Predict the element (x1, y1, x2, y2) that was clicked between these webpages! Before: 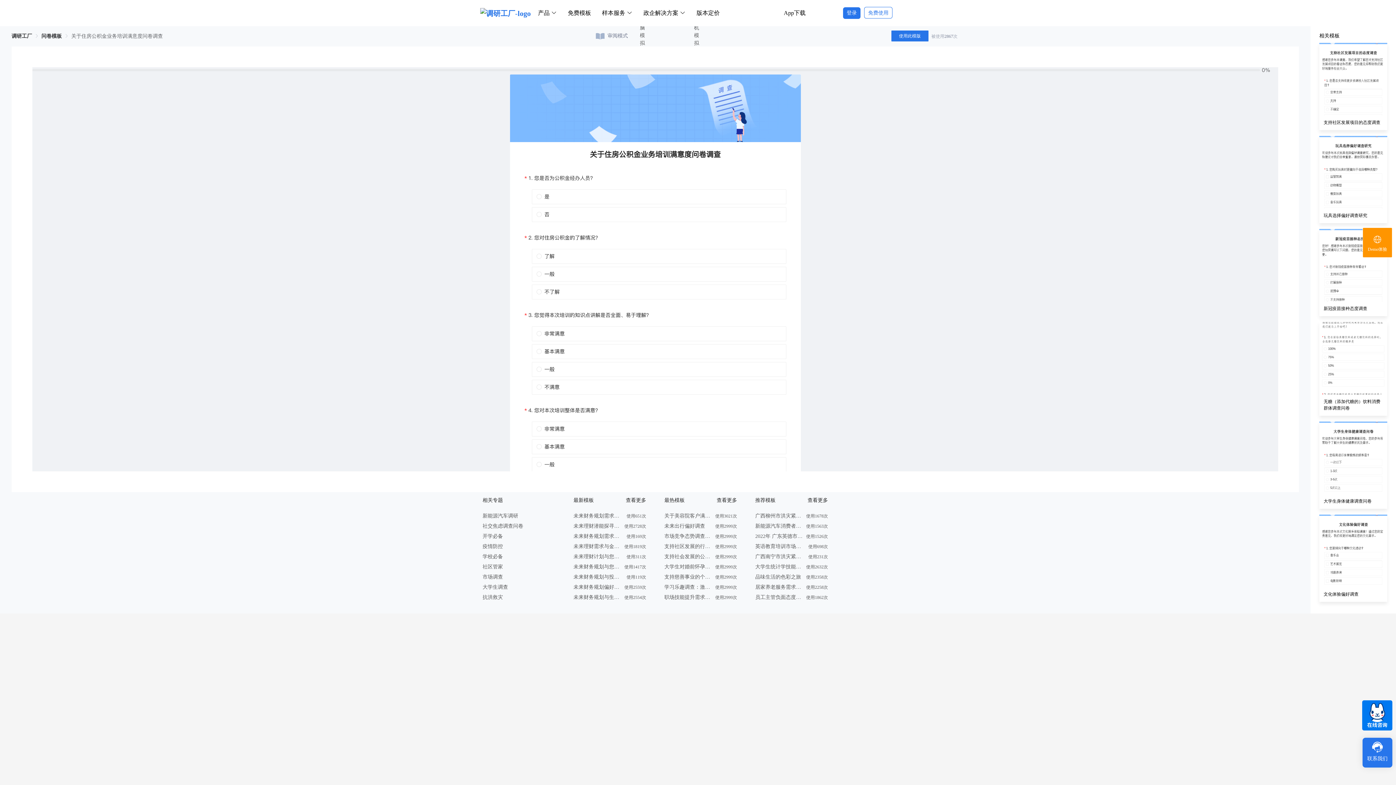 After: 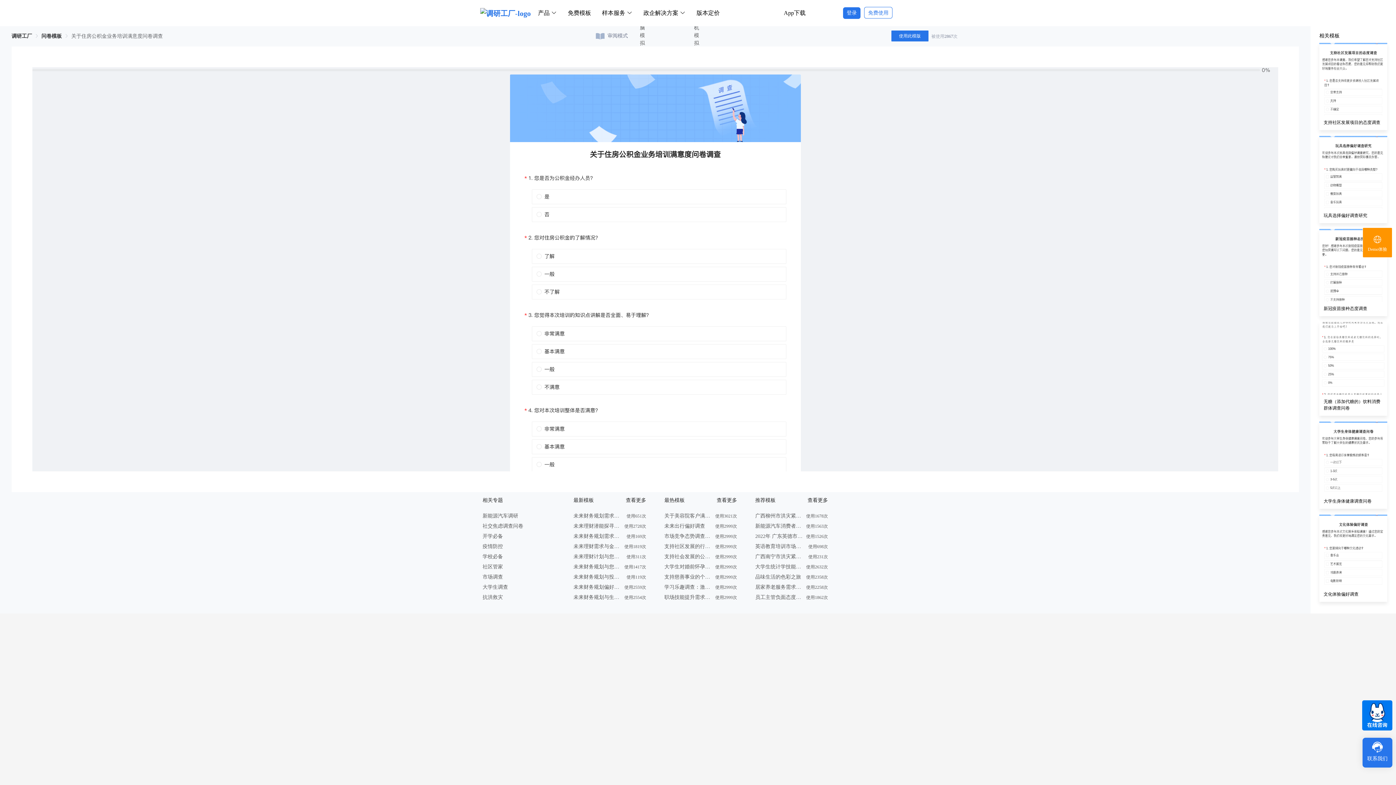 Action: label: 无糖（添加代糖的）饮料消费群体调查问卷 bbox: (1319, 322, 1387, 416)